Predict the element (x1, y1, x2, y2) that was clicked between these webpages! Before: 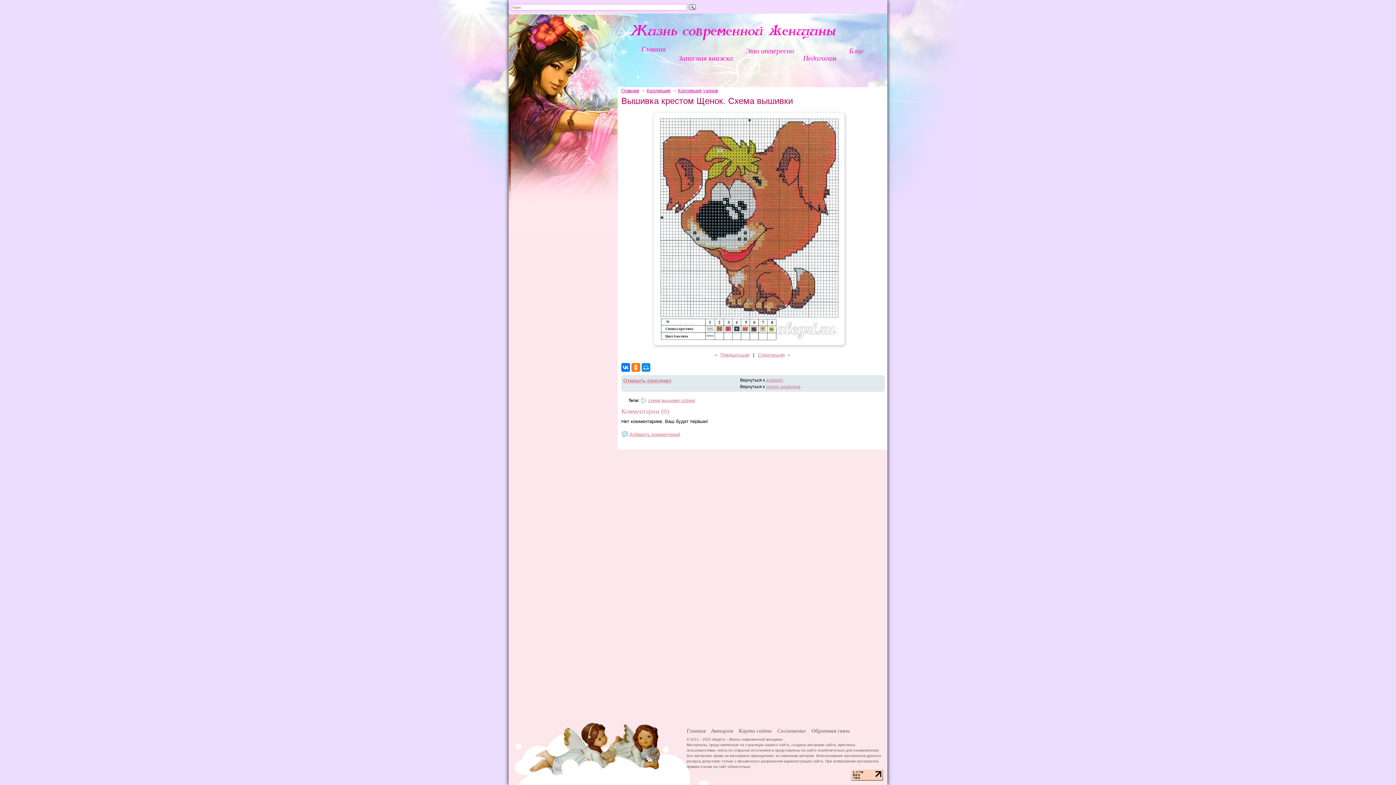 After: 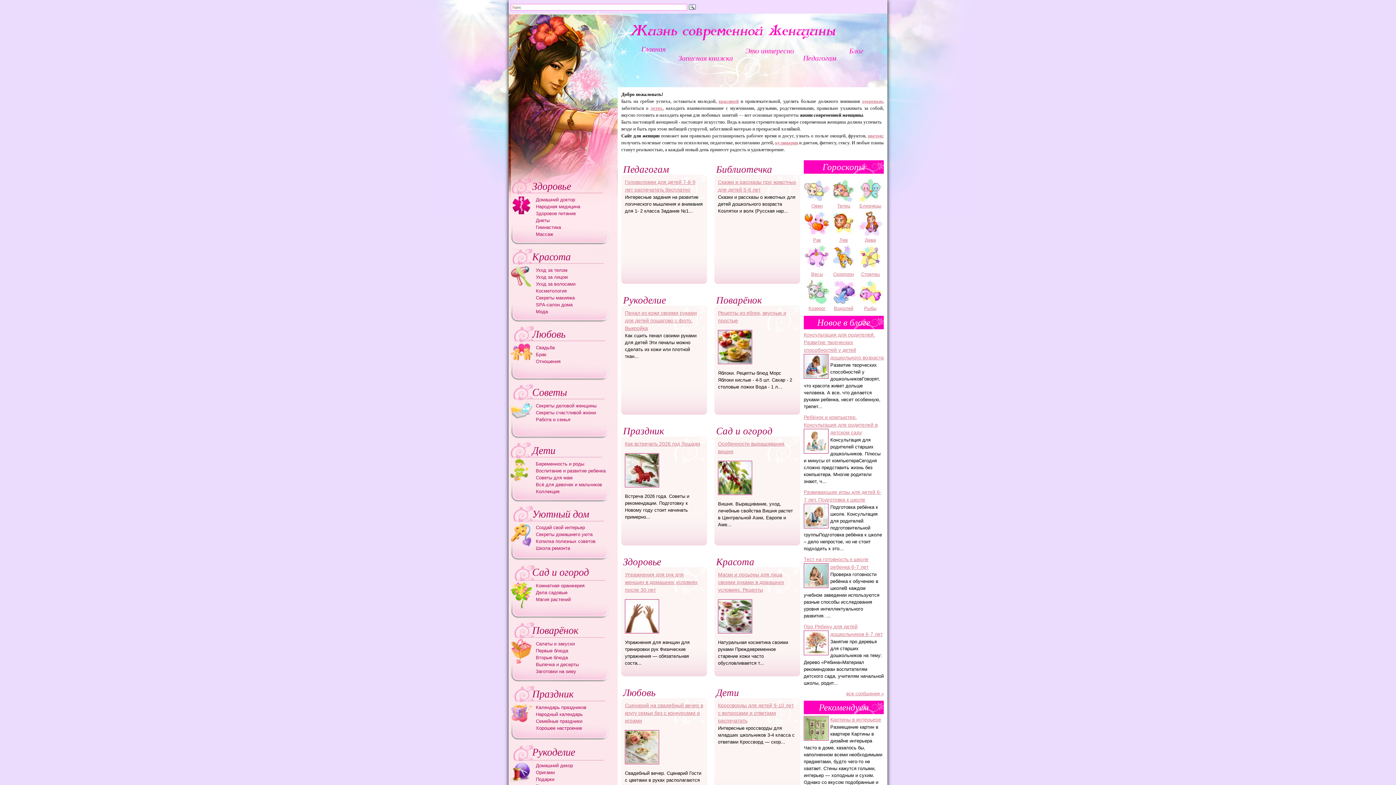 Action: label: Главная bbox: (641, 43, 665, 54)